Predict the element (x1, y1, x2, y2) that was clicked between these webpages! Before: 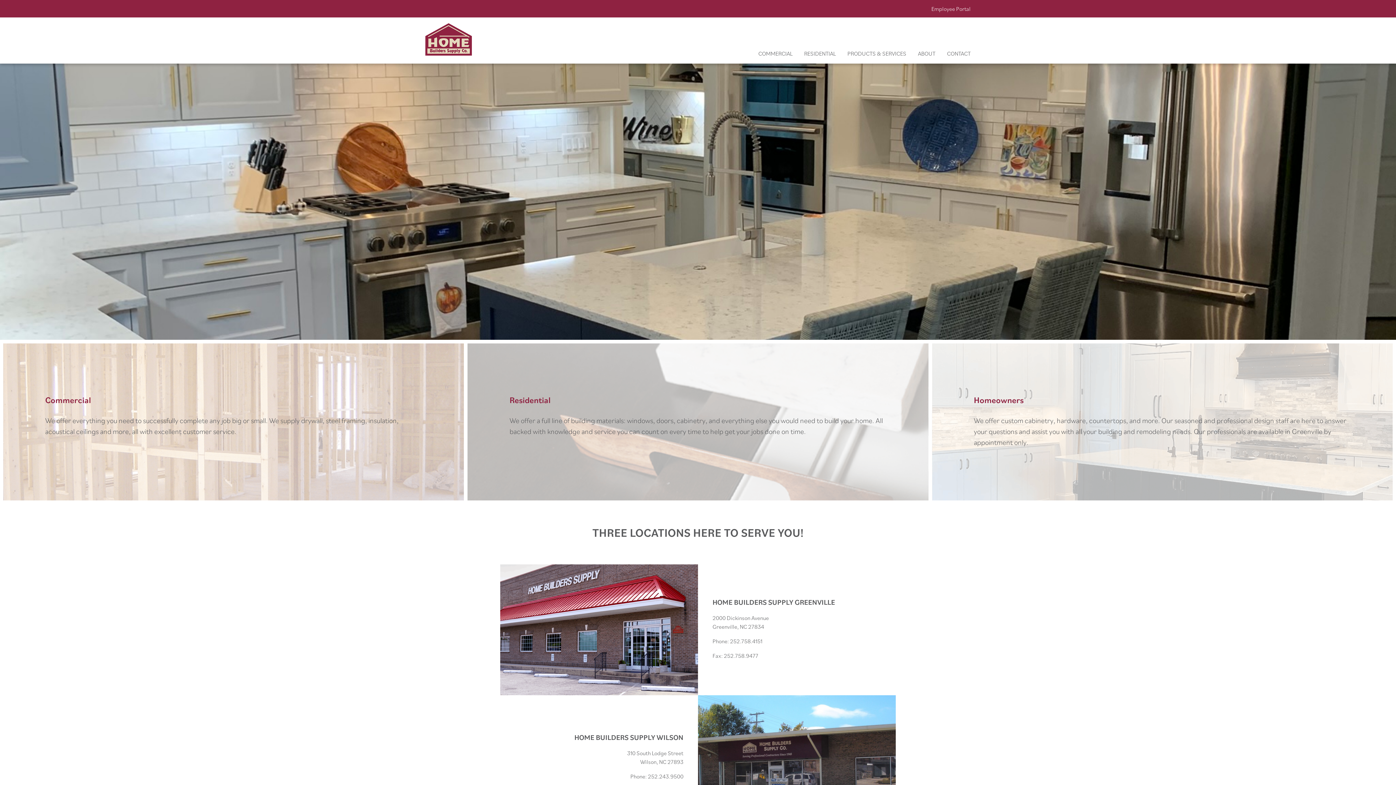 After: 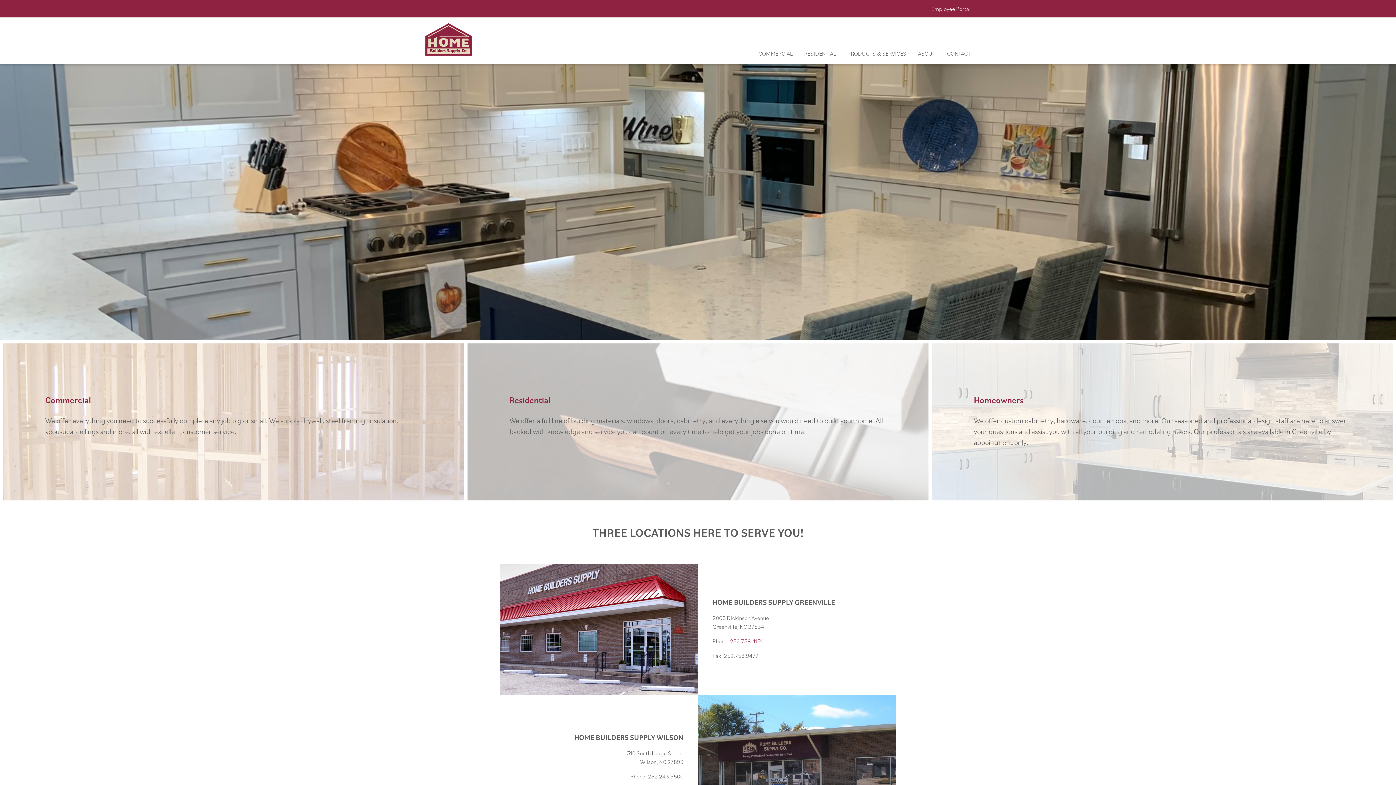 Action: bbox: (730, 637, 762, 645) label: 252.758.4151